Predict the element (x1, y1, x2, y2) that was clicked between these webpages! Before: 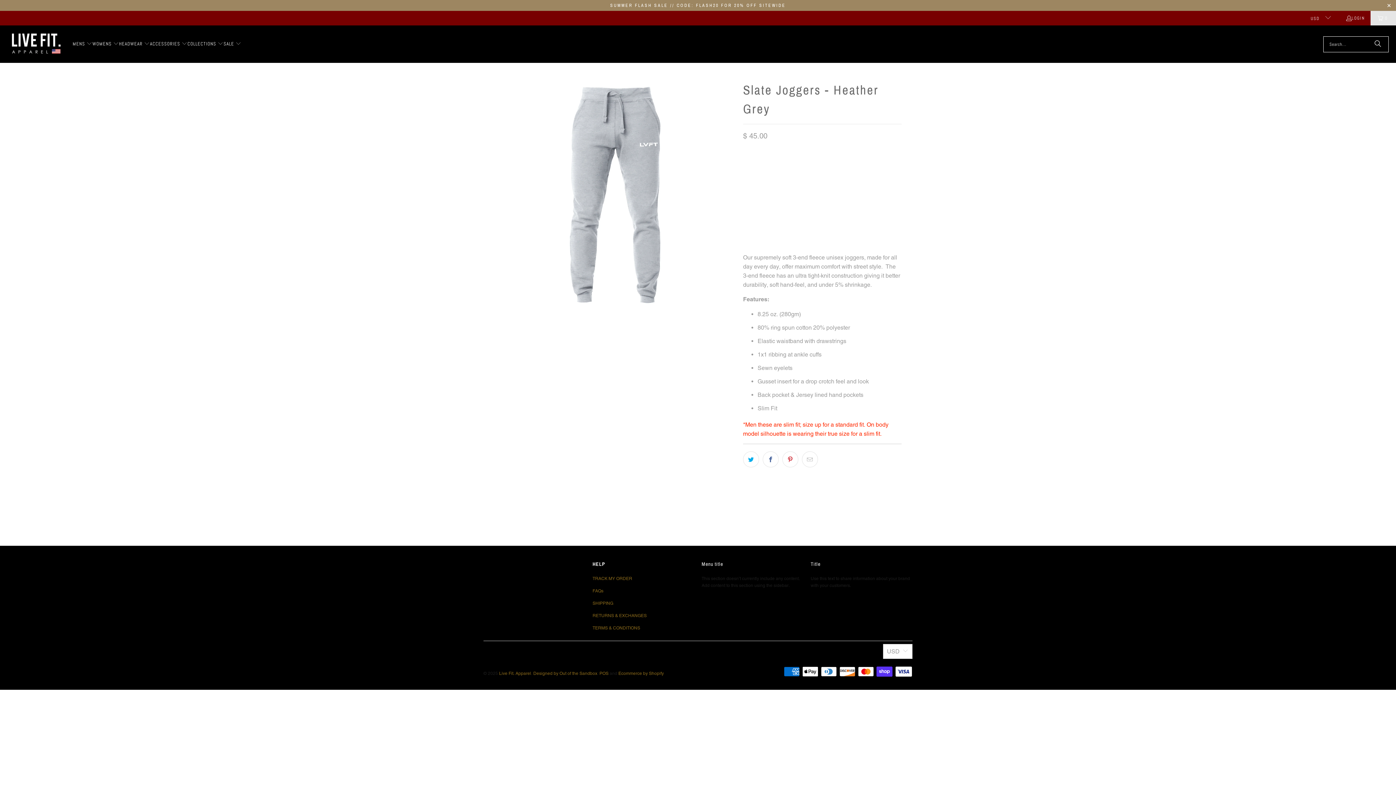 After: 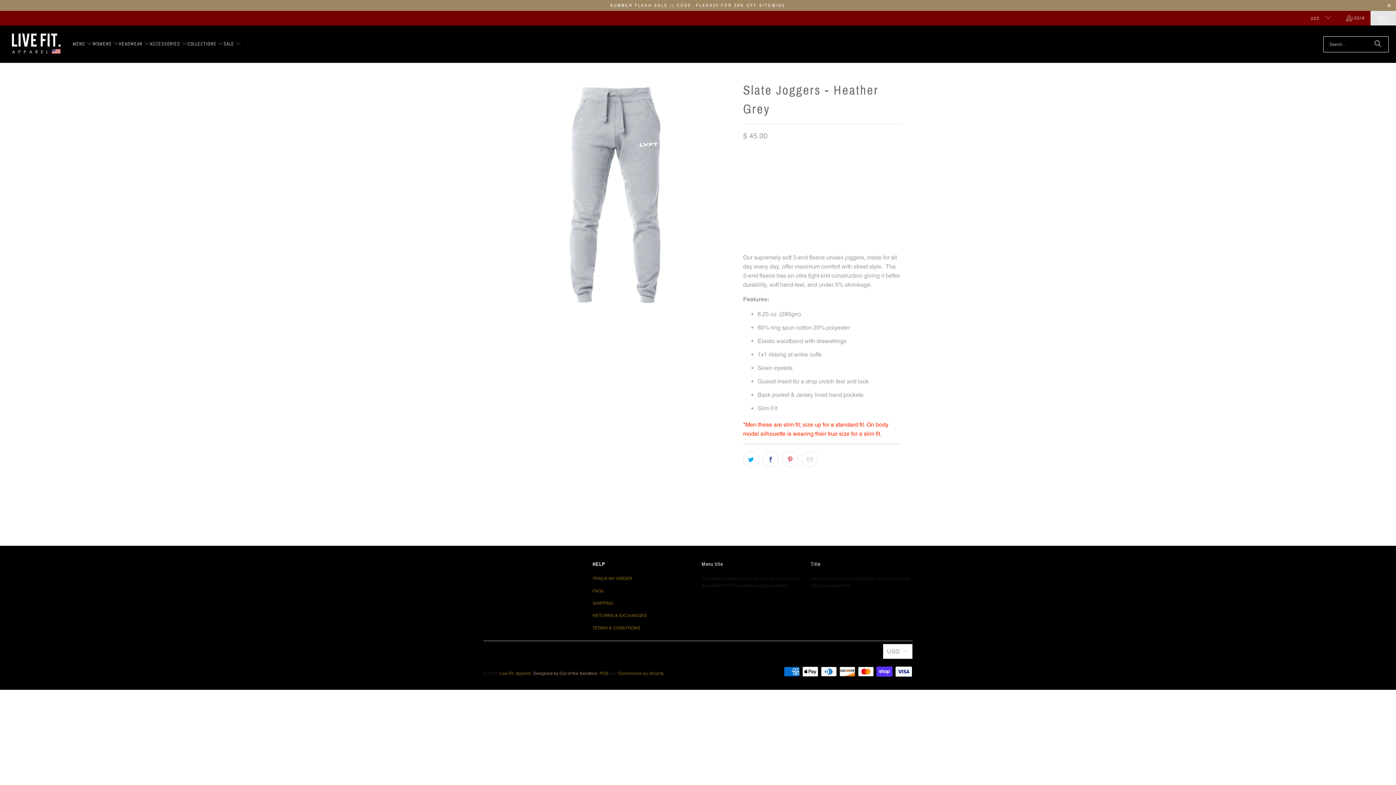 Action: label: Designed by Out of the Sandbox bbox: (533, 671, 597, 676)